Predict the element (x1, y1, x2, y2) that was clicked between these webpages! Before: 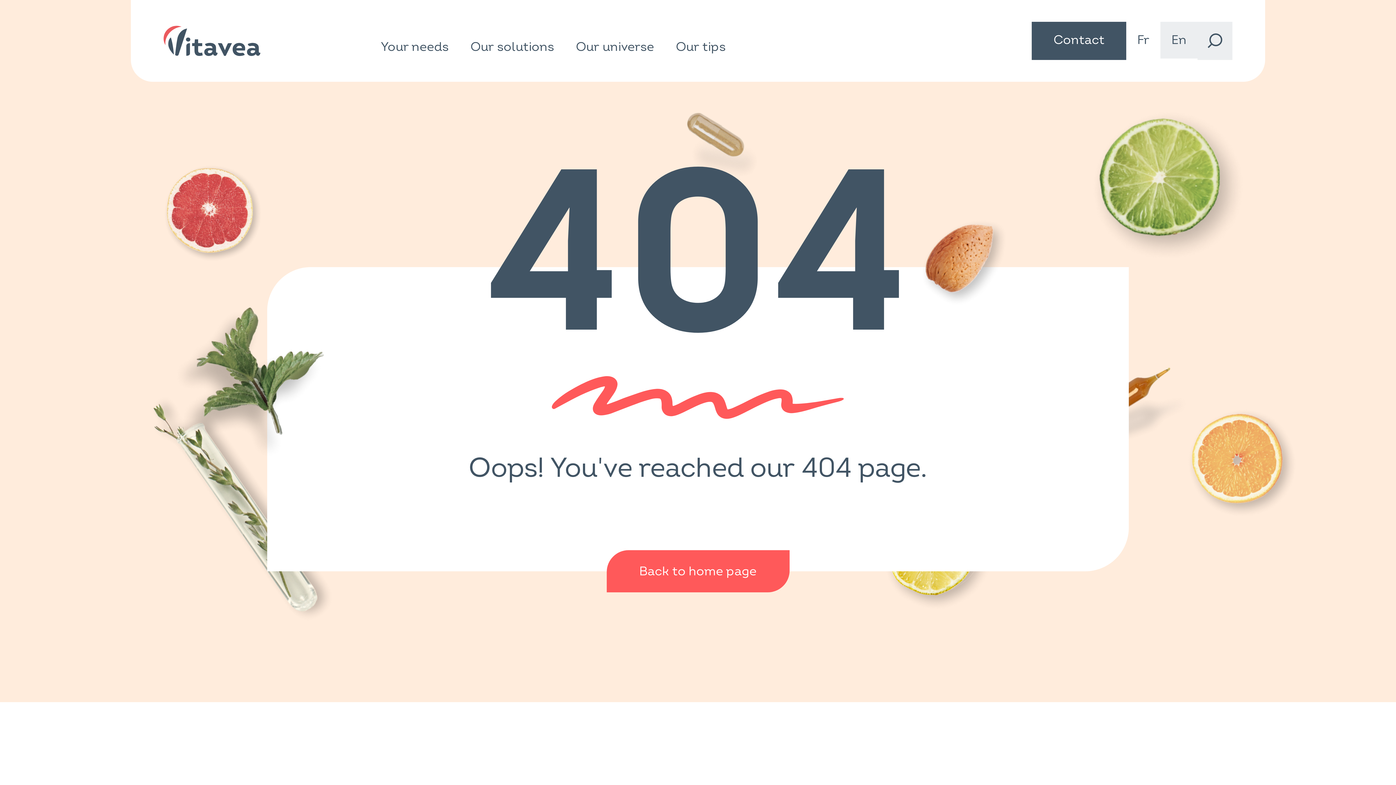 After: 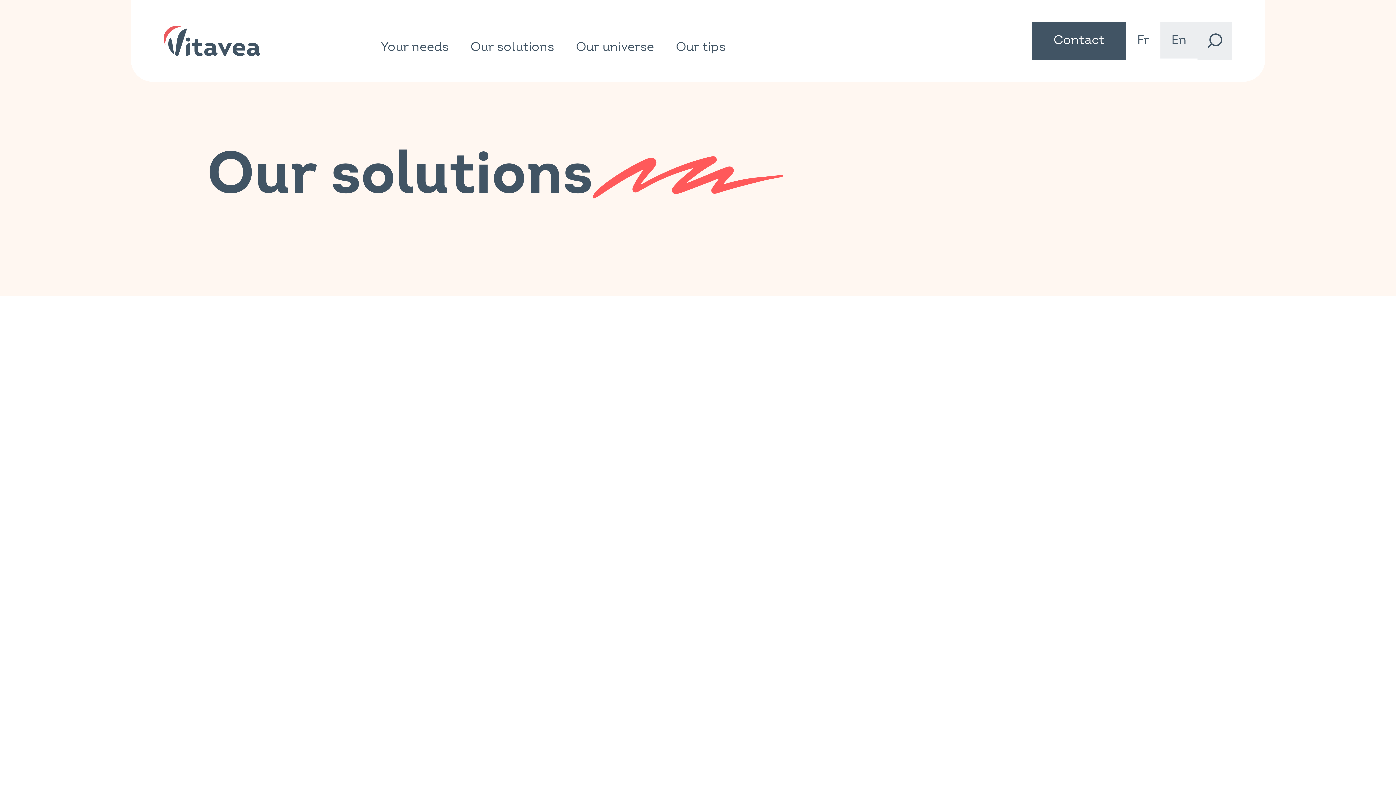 Action: label: Our solutions bbox: (470, 39, 554, 54)